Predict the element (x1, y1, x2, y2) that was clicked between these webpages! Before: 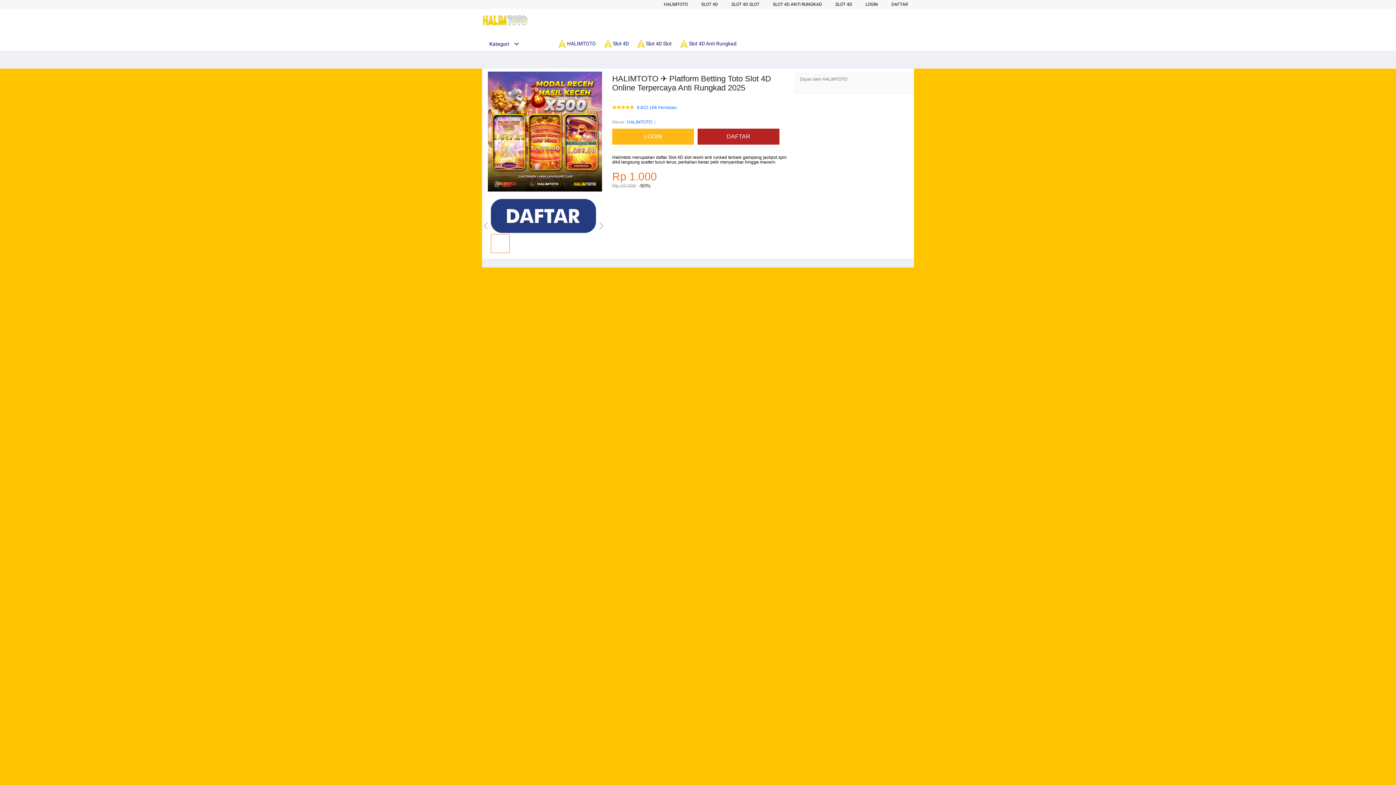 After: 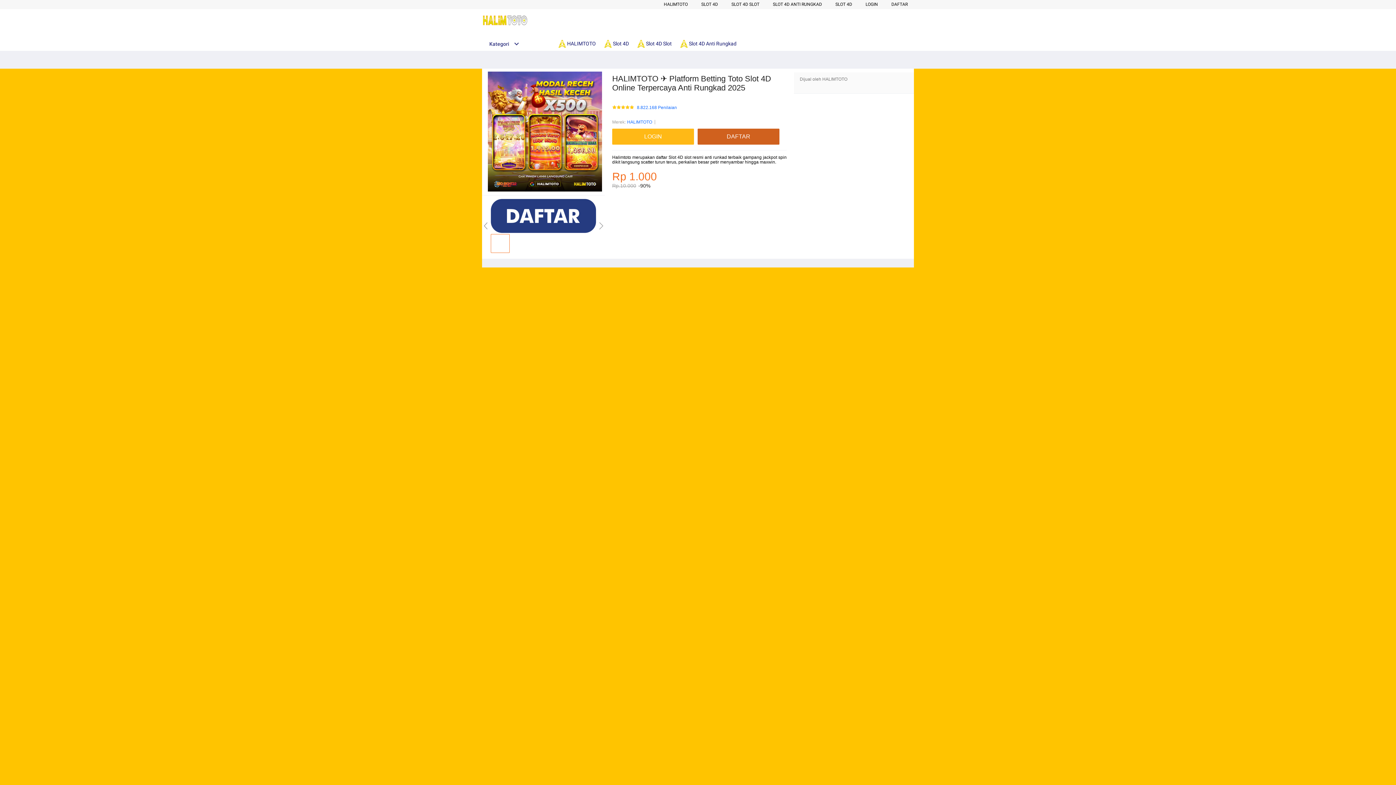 Action: label: DAFTAR bbox: (697, 128, 779, 144)